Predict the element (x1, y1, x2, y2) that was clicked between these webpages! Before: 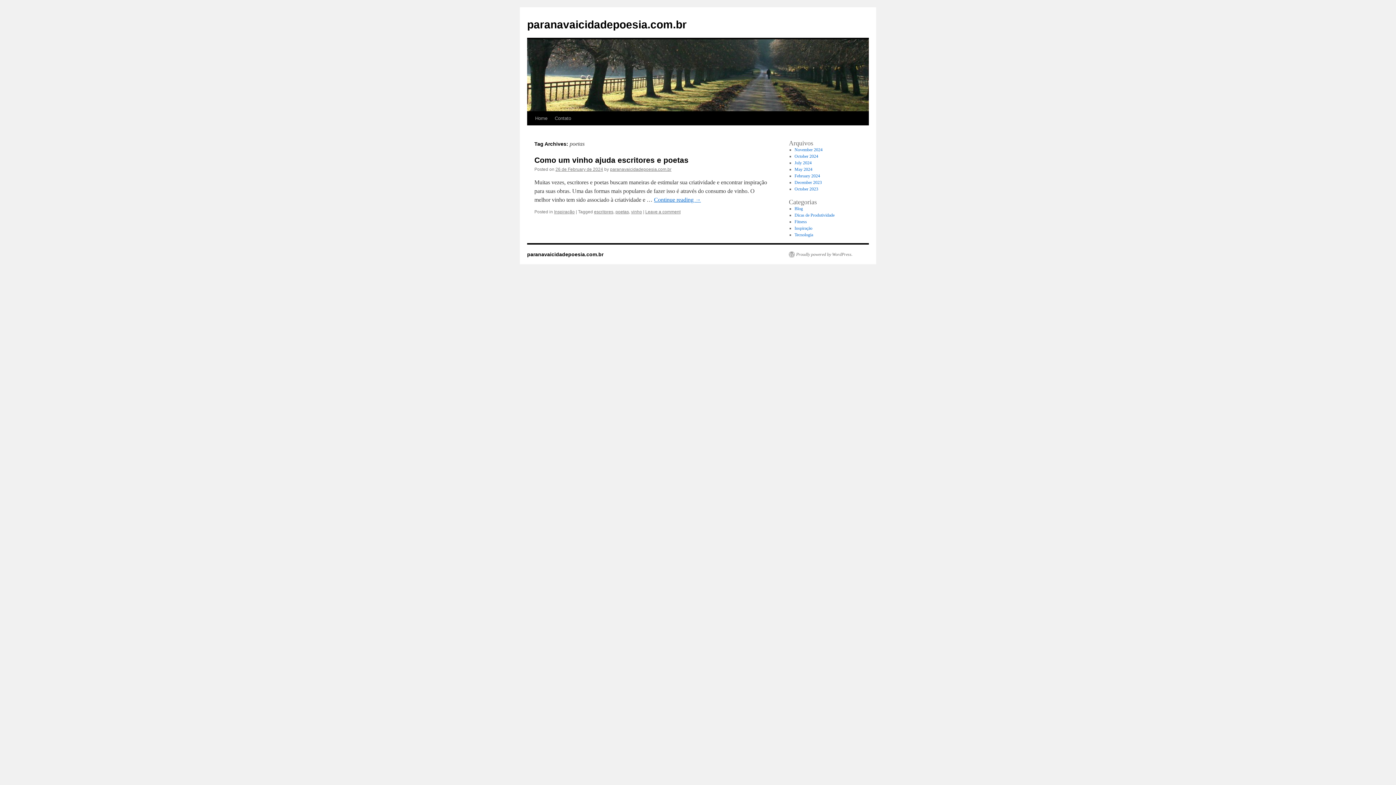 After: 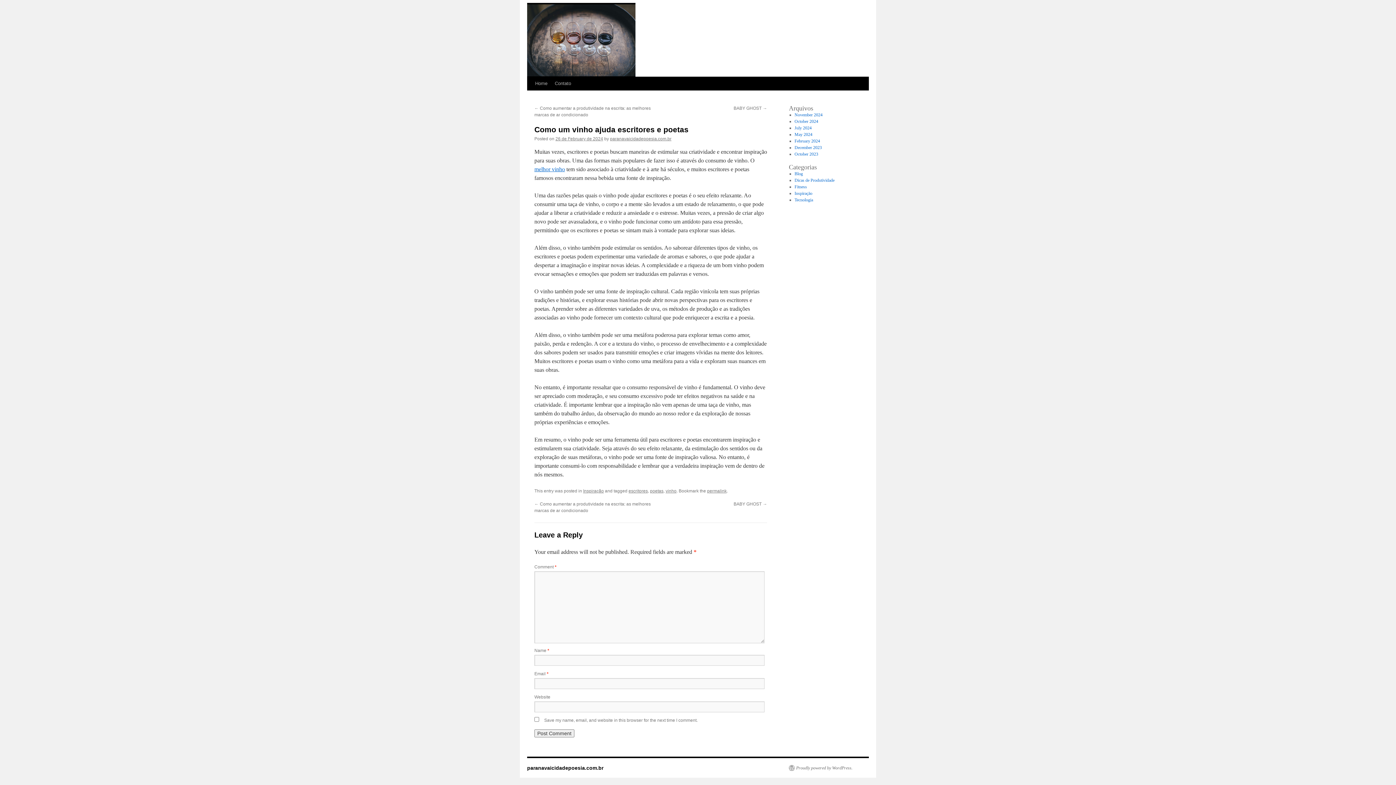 Action: bbox: (645, 209, 680, 214) label: Leave a comment